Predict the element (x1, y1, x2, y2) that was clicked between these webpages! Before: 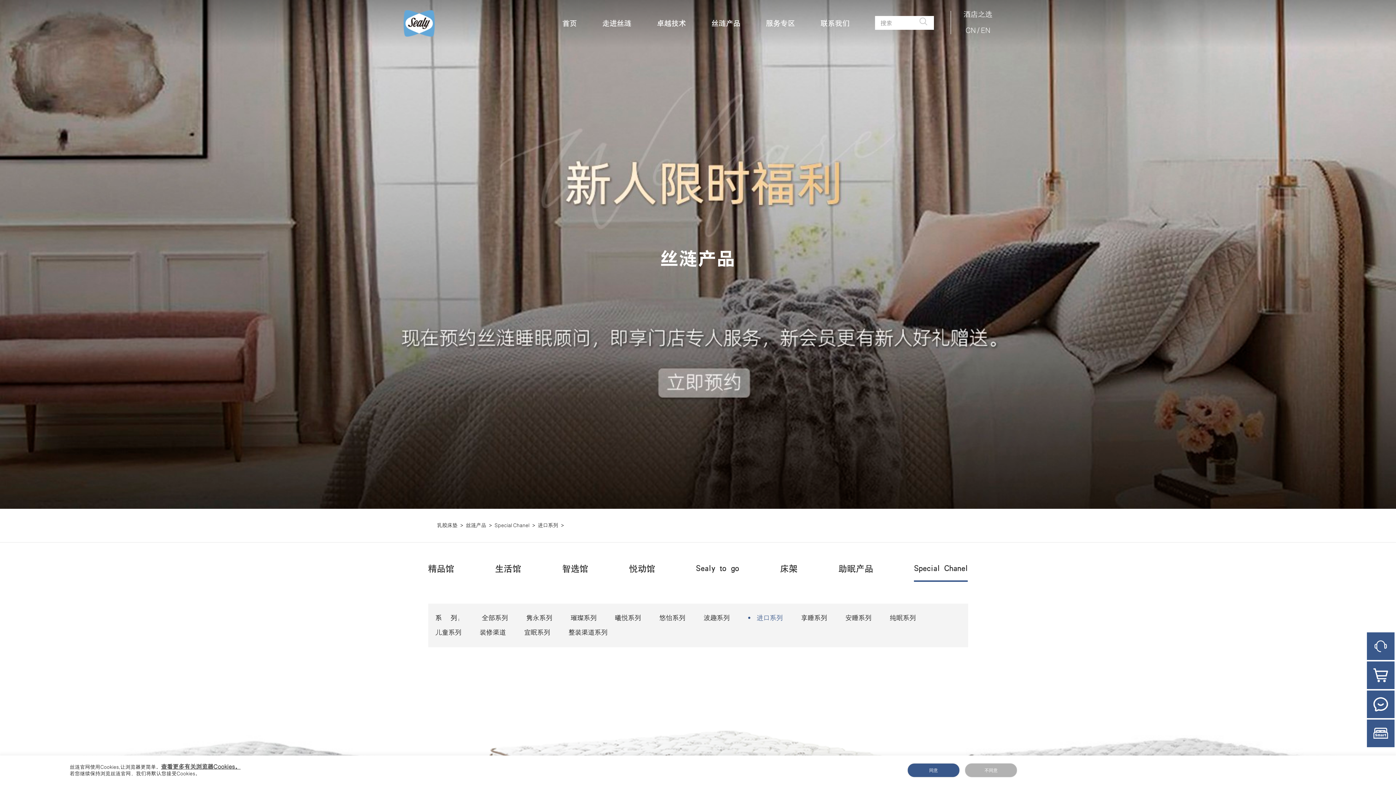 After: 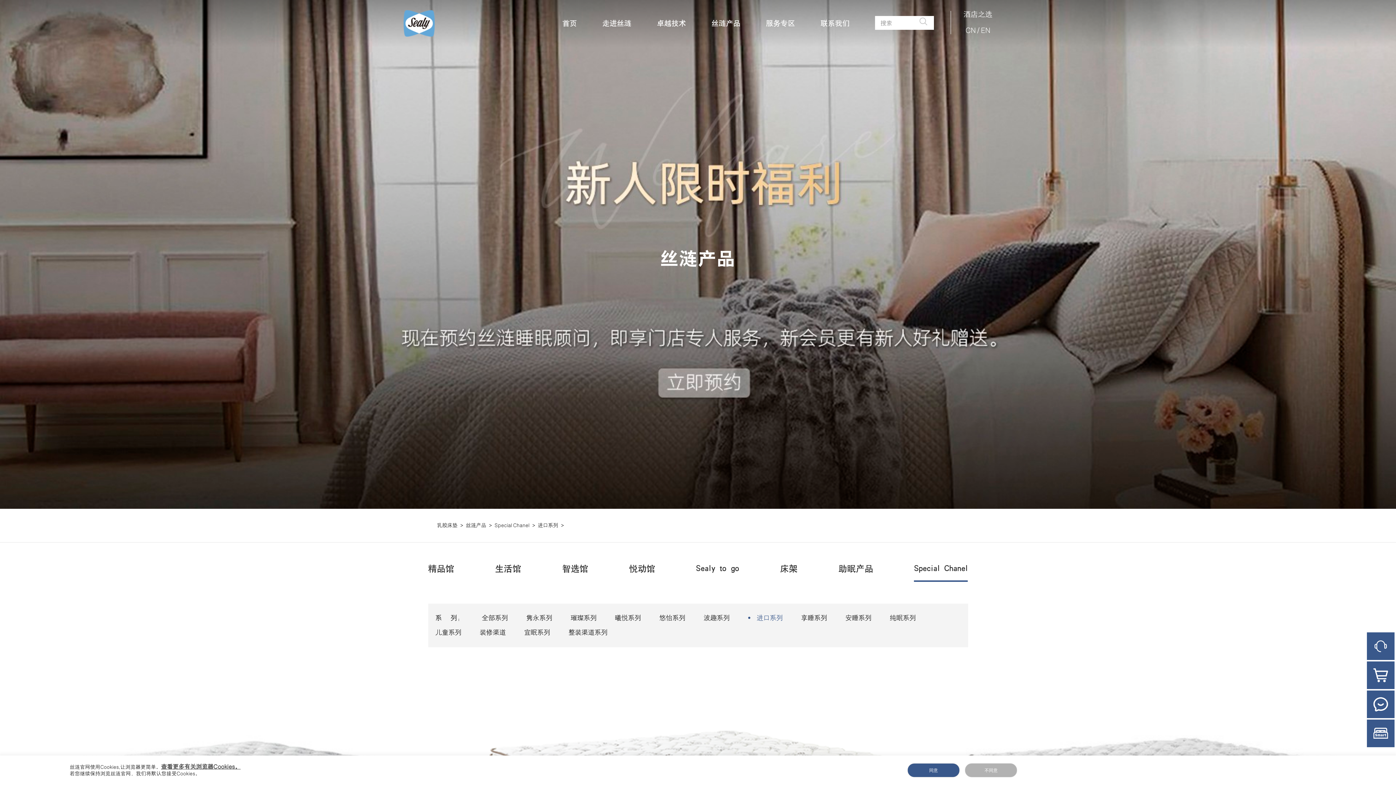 Action: bbox: (748, 611, 783, 625) label: 进口系列